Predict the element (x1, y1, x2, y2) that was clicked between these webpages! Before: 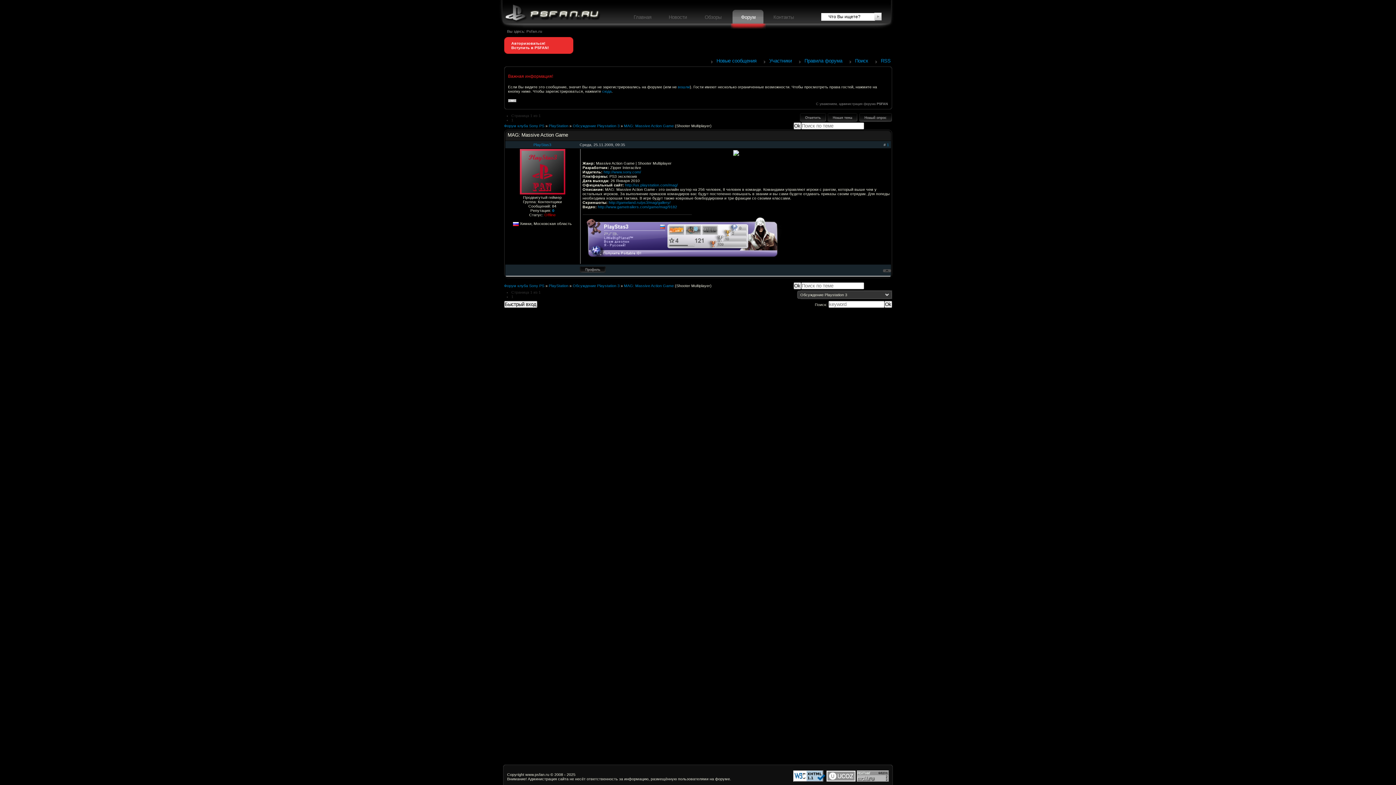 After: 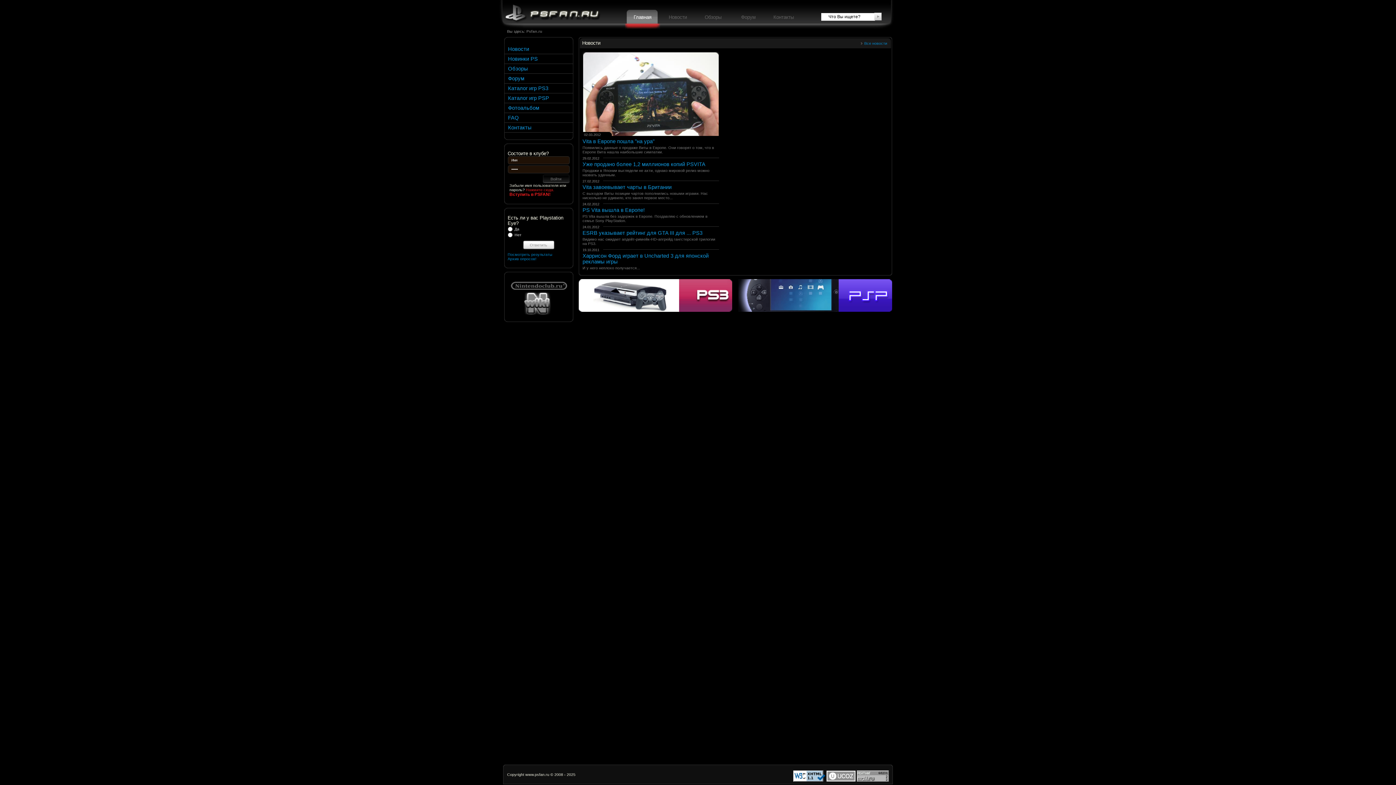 Action: label: Главная bbox: (628, 10, 657, 23)